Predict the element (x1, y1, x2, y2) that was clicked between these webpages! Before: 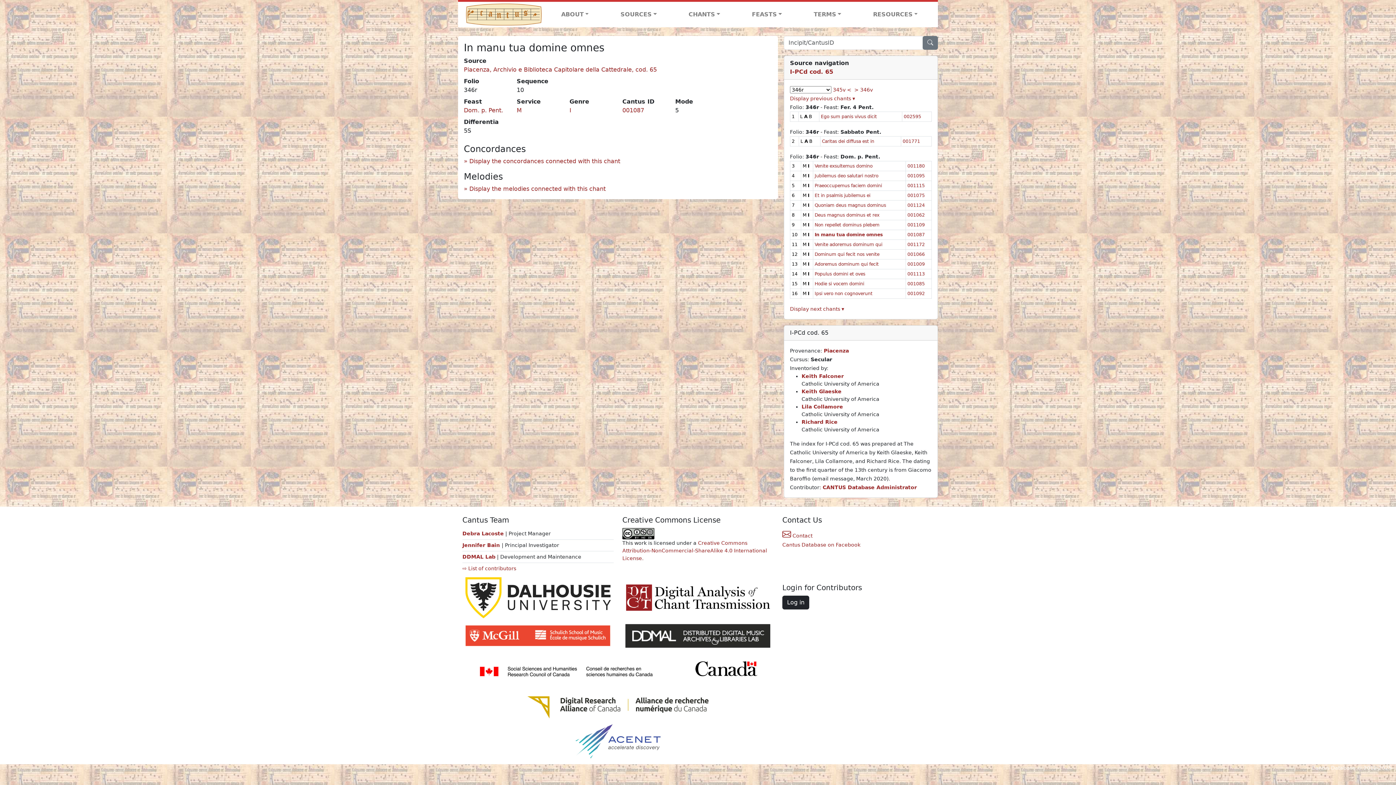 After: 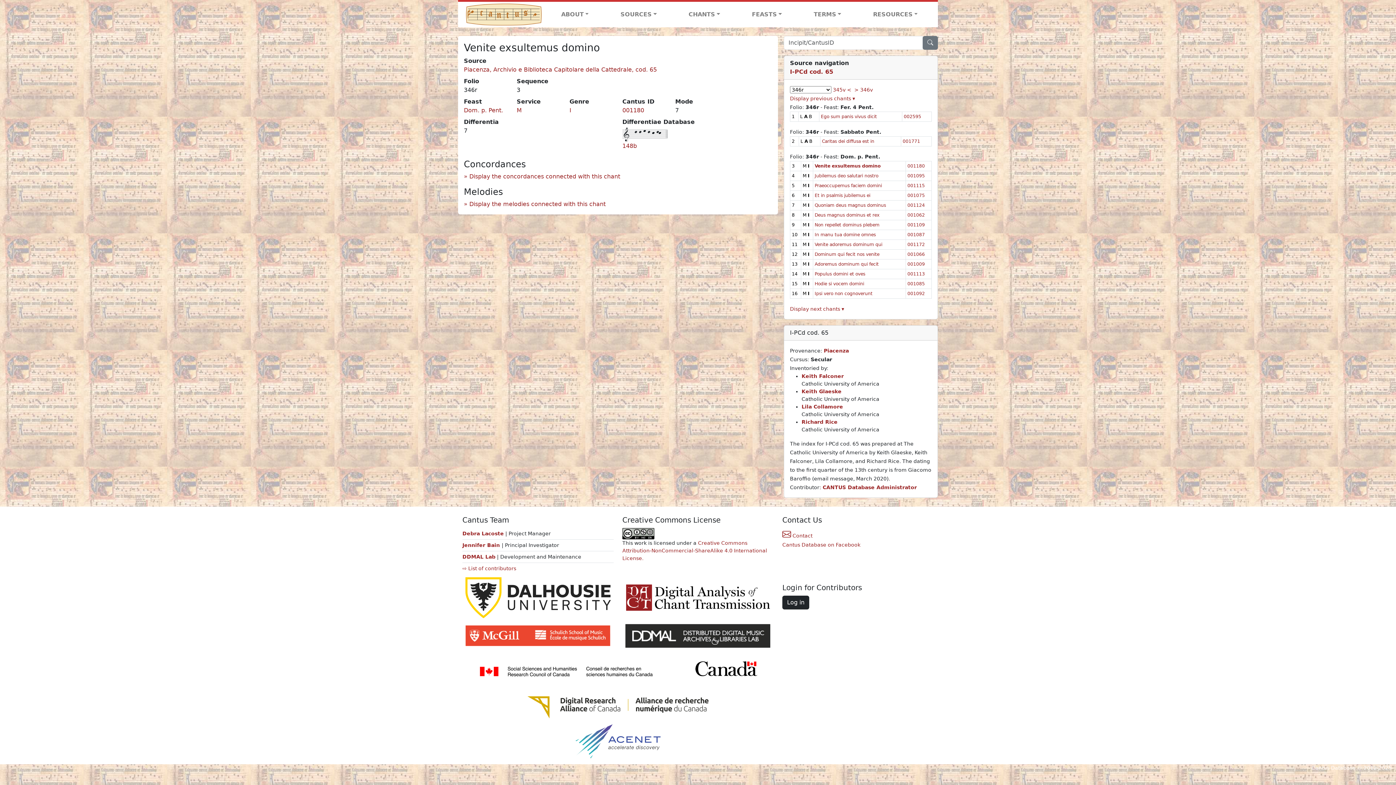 Action: label: Venite exsultemus domino bbox: (814, 163, 872, 168)